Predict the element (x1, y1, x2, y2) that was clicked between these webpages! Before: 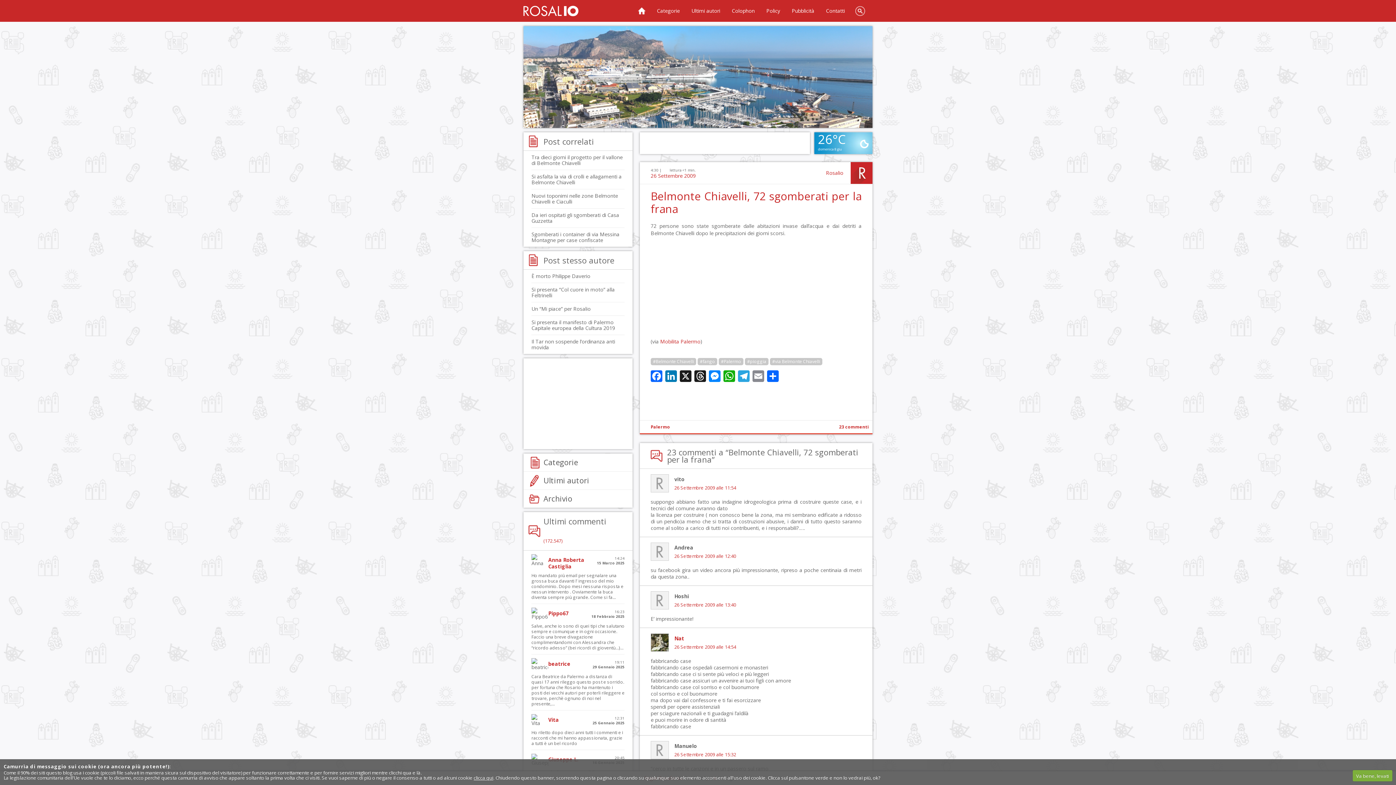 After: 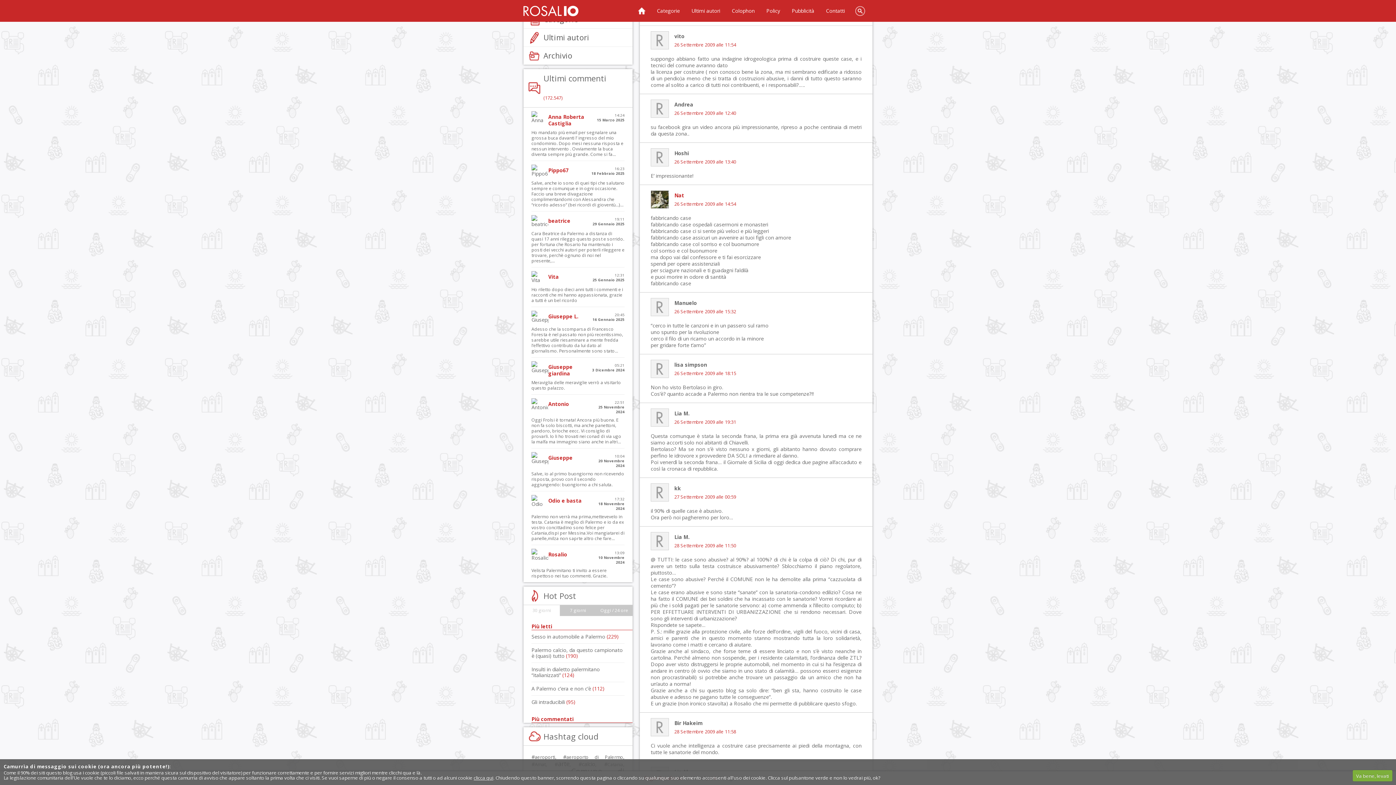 Action: label: 23 commenti bbox: (835, 420, 872, 433)